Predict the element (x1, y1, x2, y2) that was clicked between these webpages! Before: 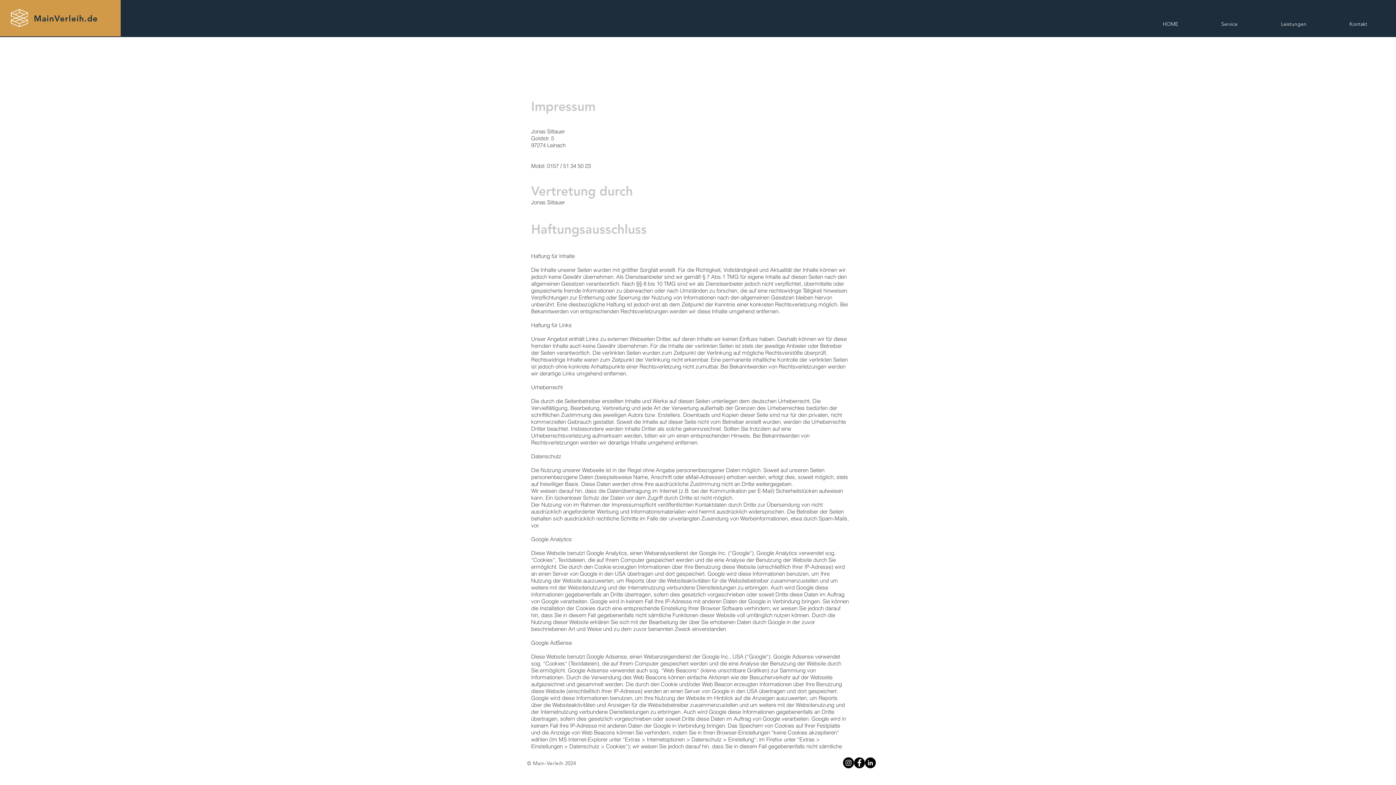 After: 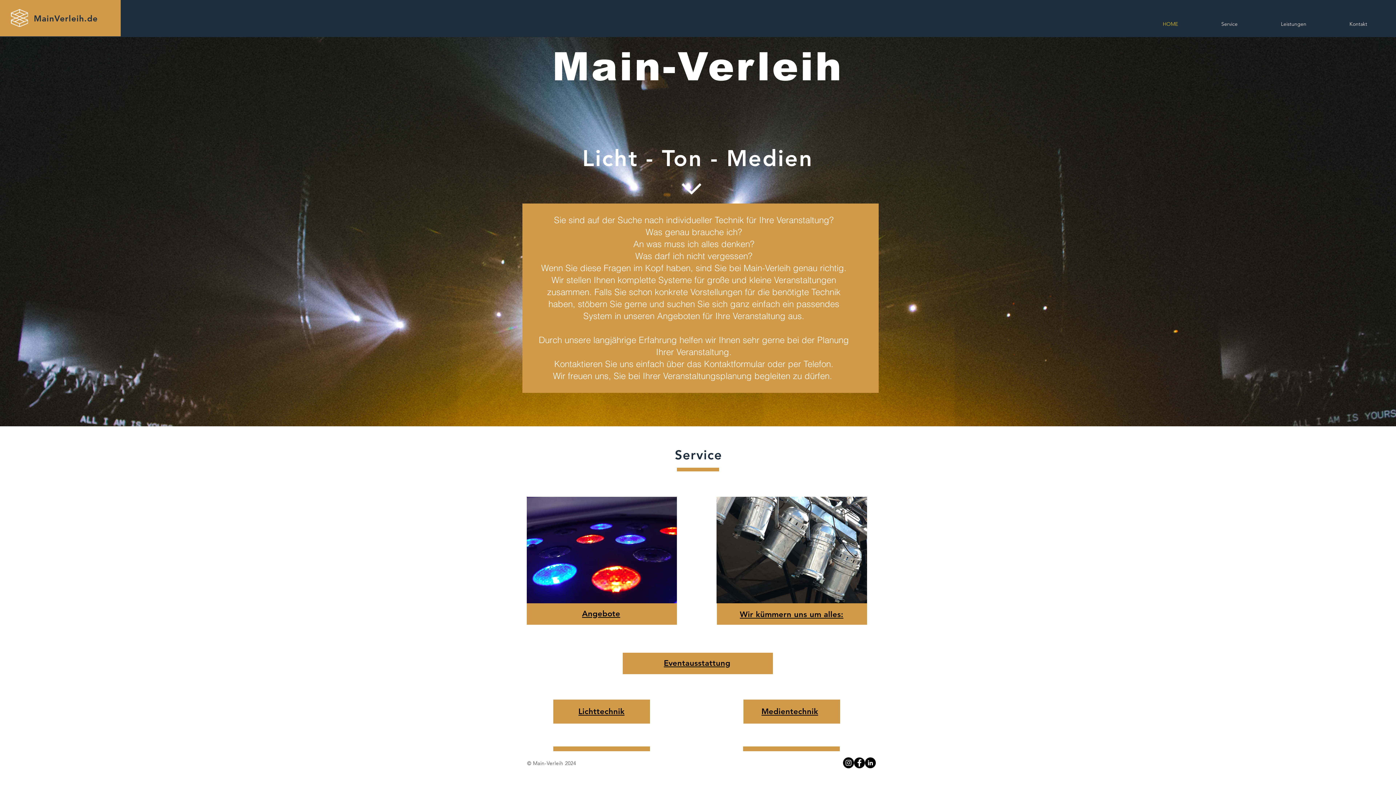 Action: bbox: (1200, 17, 1259, 30) label: Service